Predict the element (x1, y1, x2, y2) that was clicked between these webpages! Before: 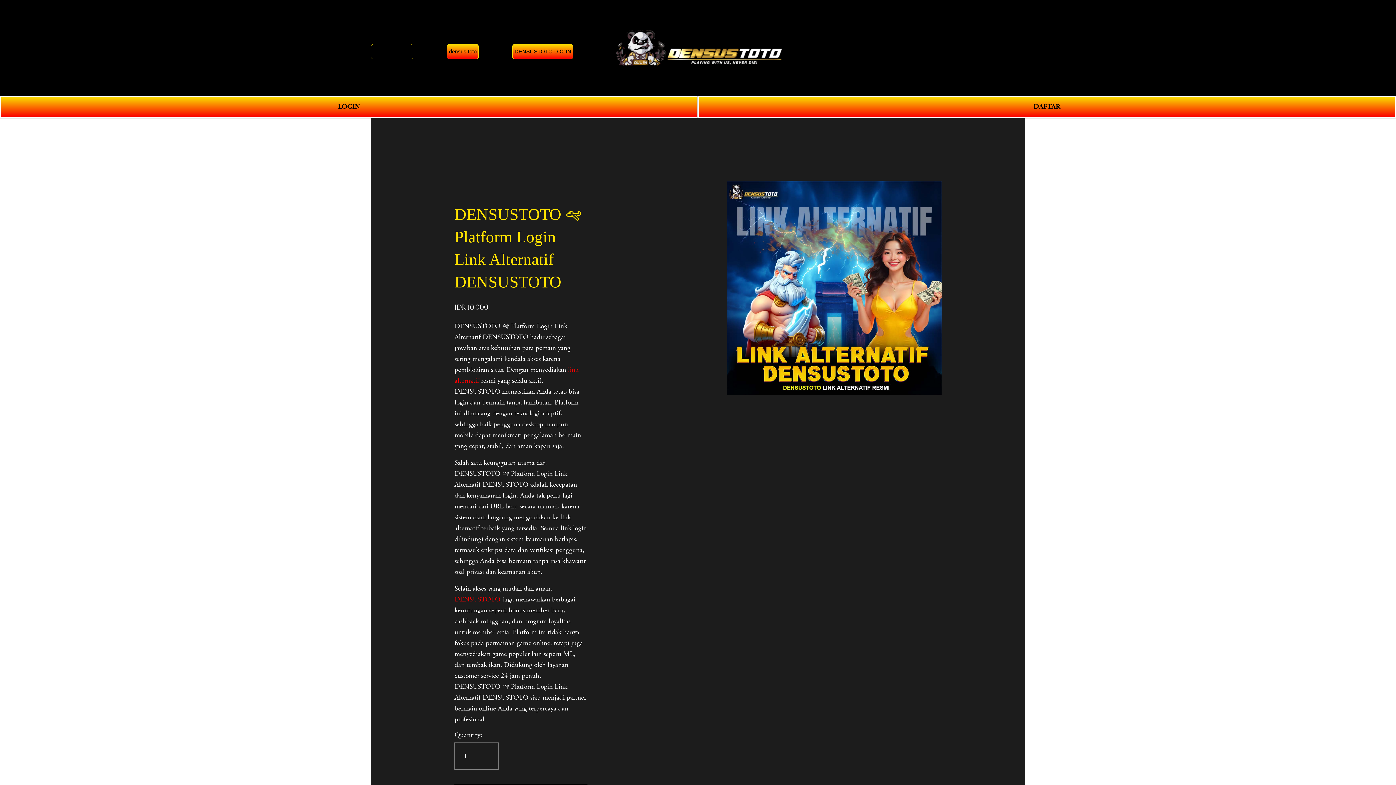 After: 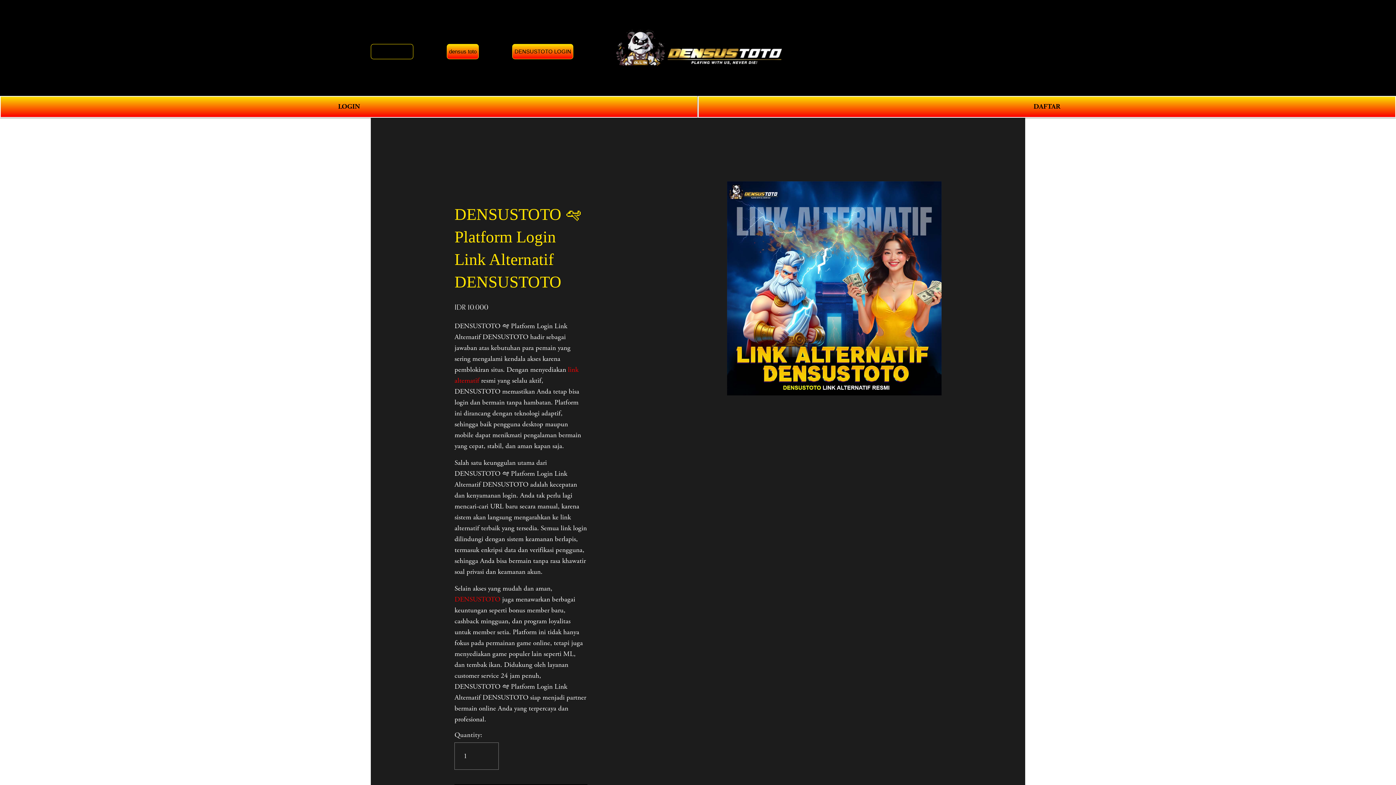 Action: label: DENSUSTOTO bbox: (370, 43, 413, 59)